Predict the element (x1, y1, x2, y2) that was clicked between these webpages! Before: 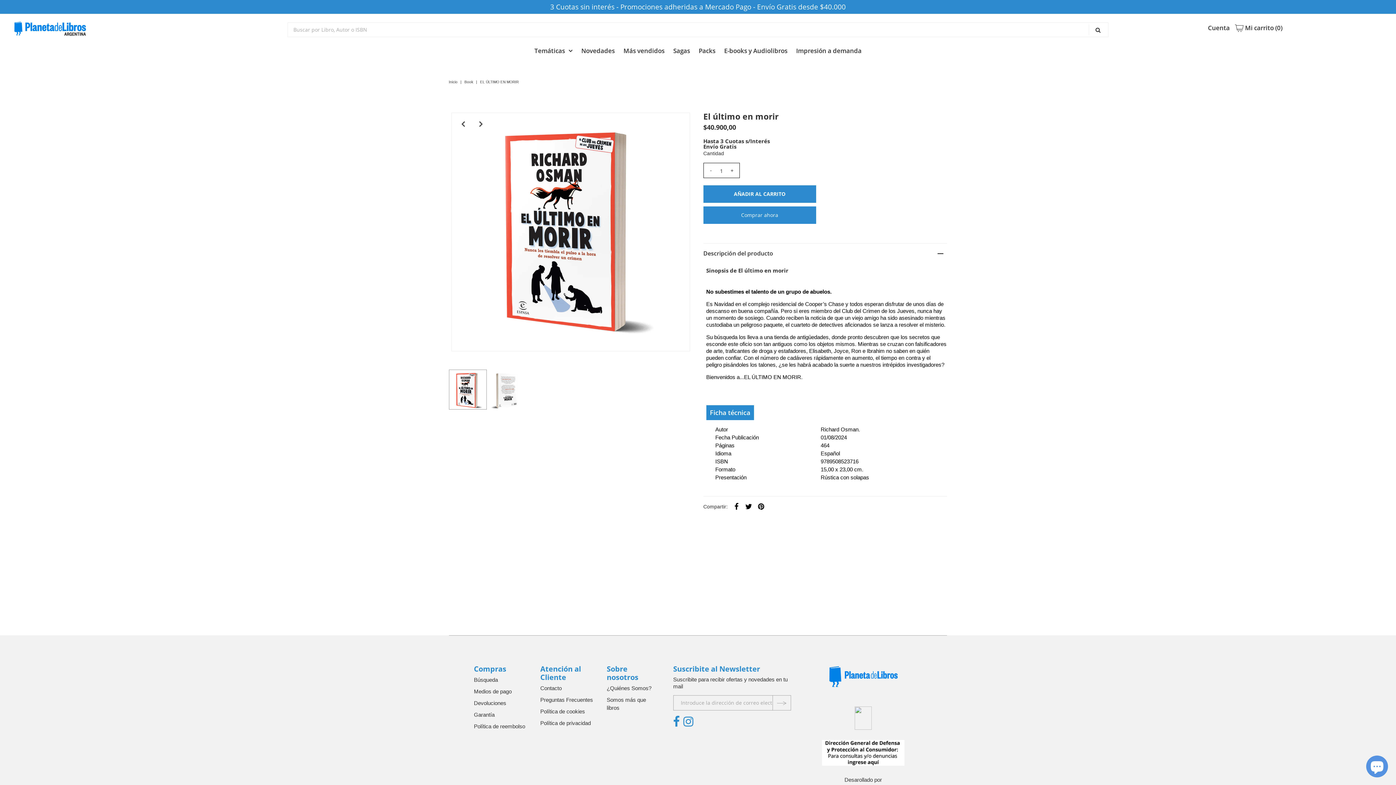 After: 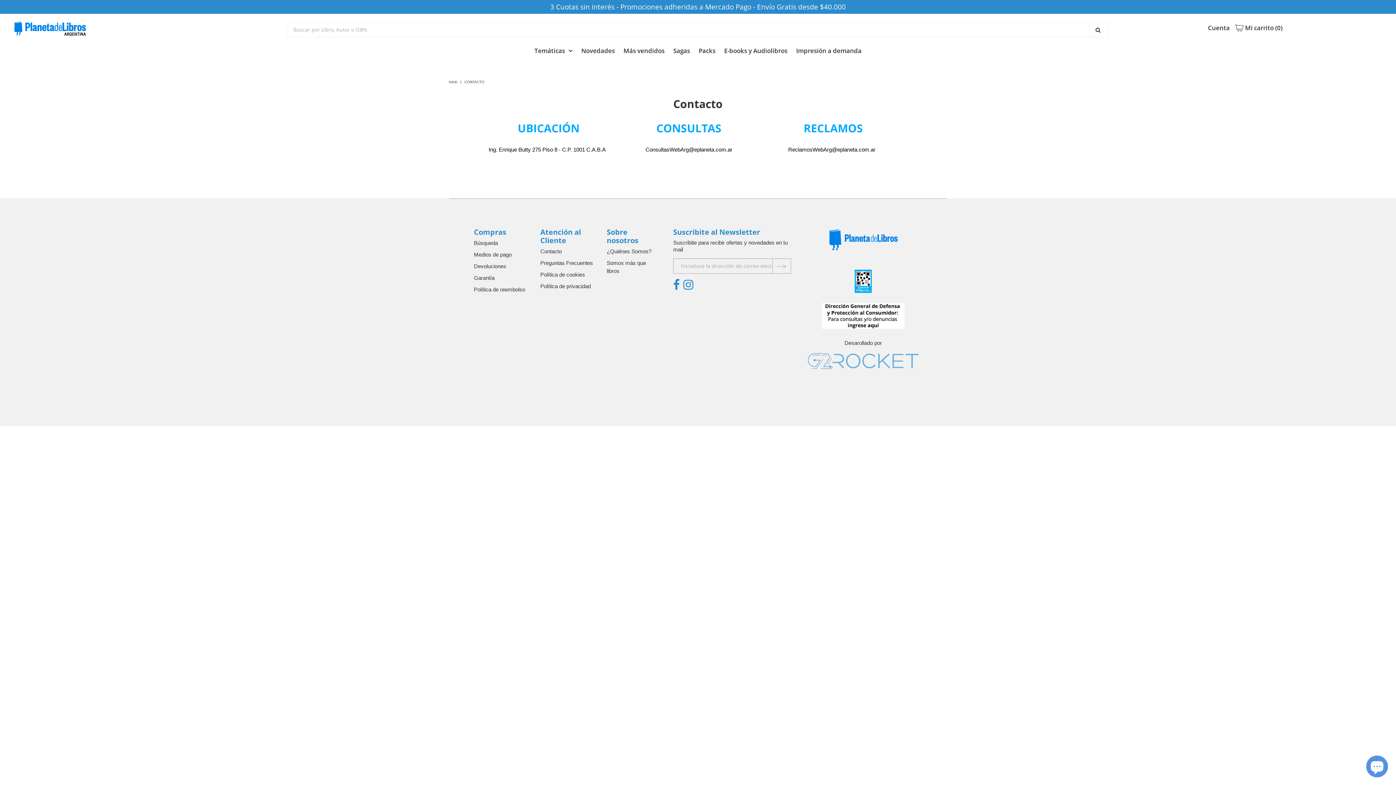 Action: label: Contacto bbox: (540, 685, 561, 691)